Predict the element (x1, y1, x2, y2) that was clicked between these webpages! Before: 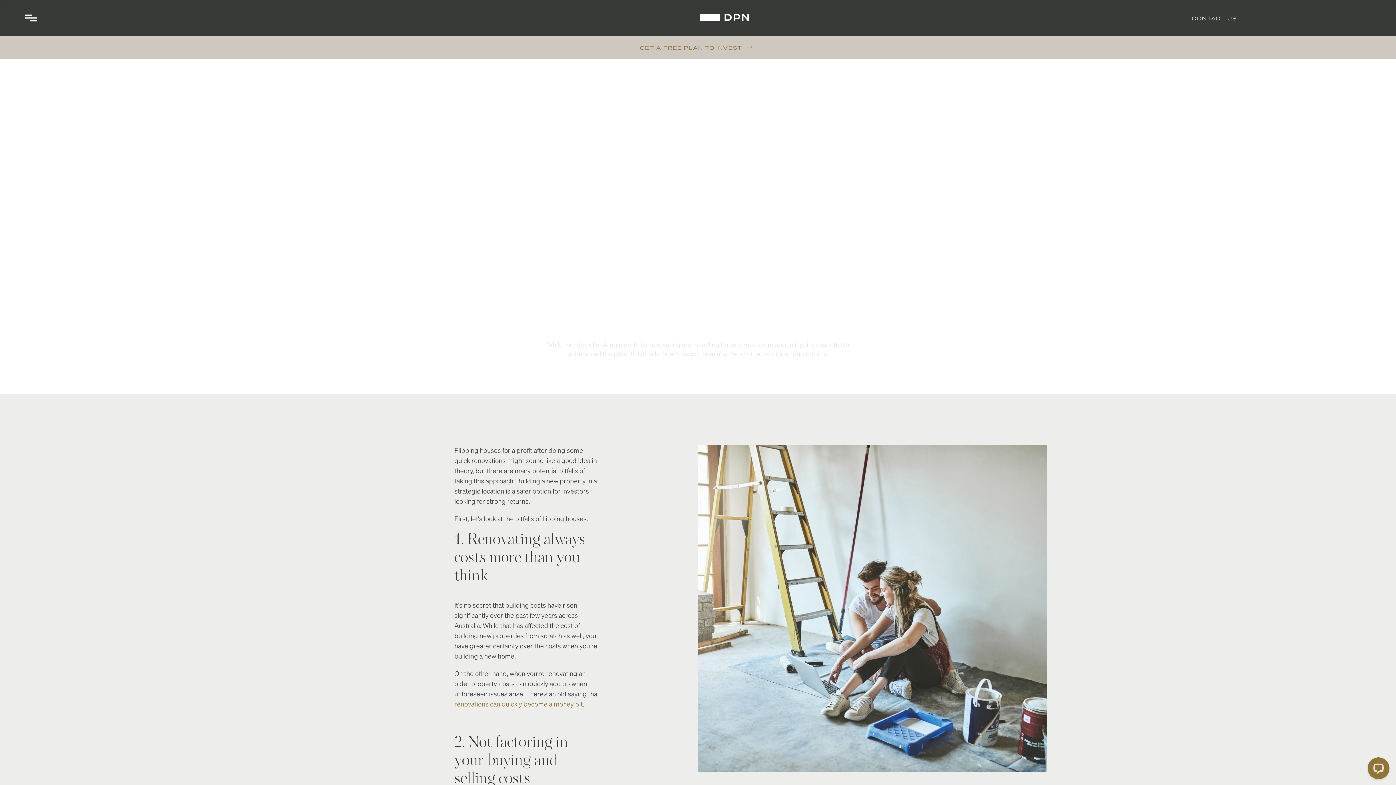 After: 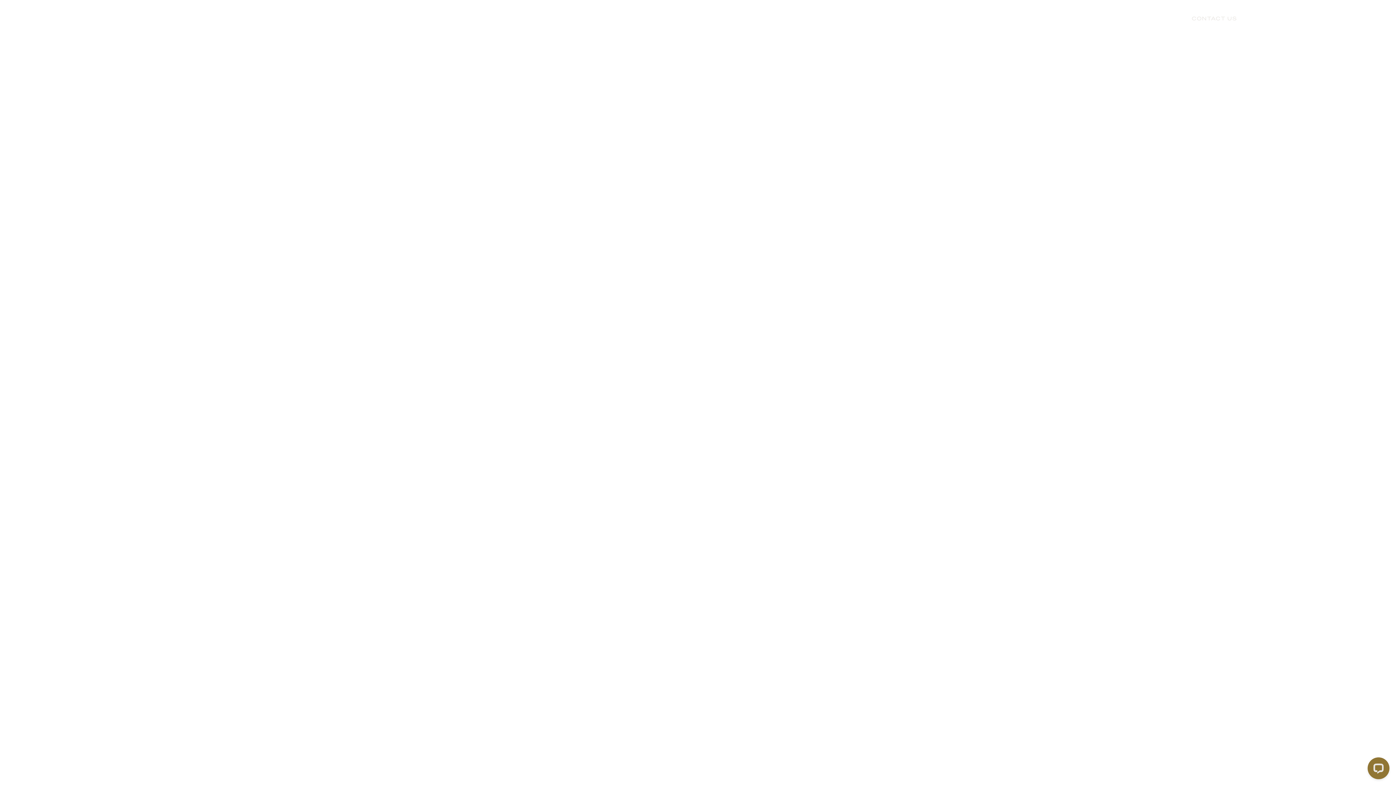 Action: bbox: (700, 13, 749, 23)